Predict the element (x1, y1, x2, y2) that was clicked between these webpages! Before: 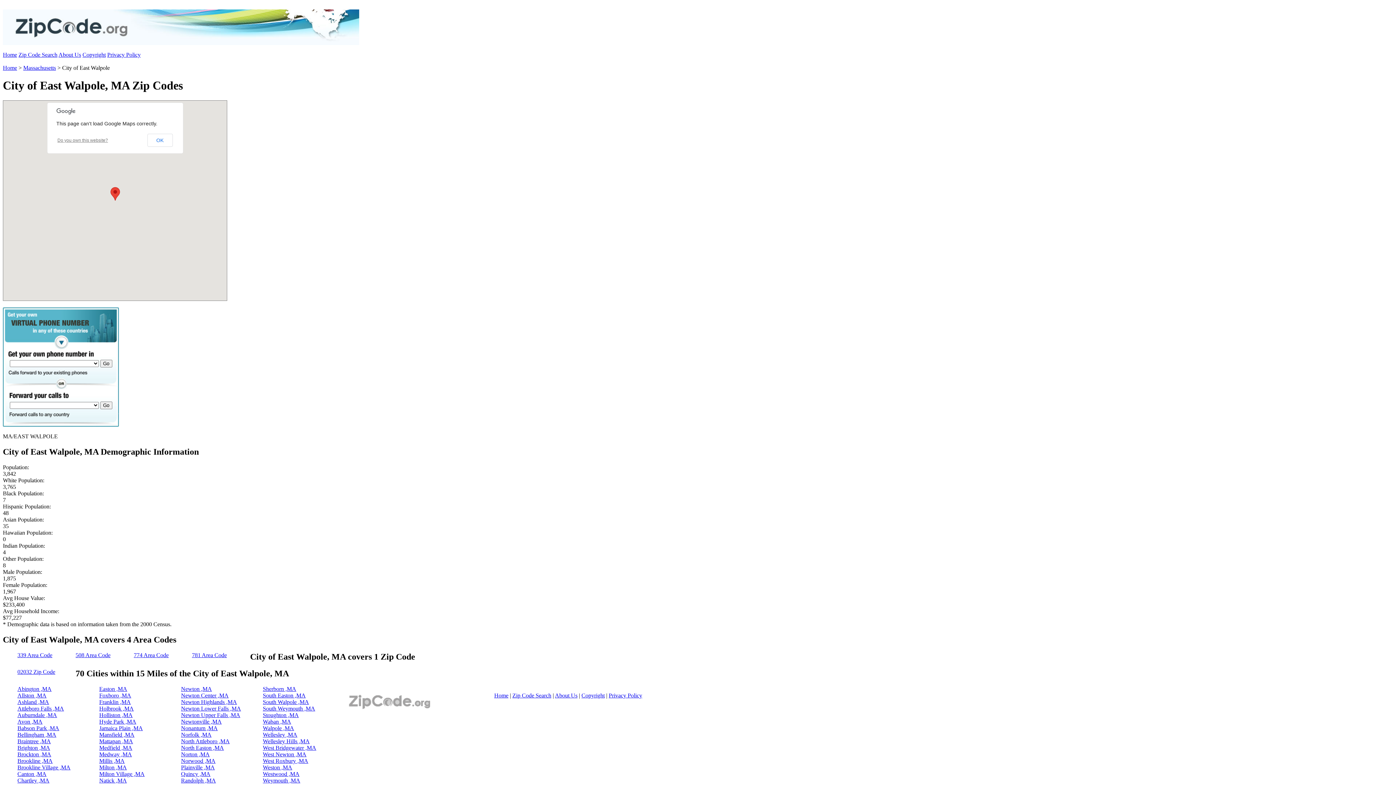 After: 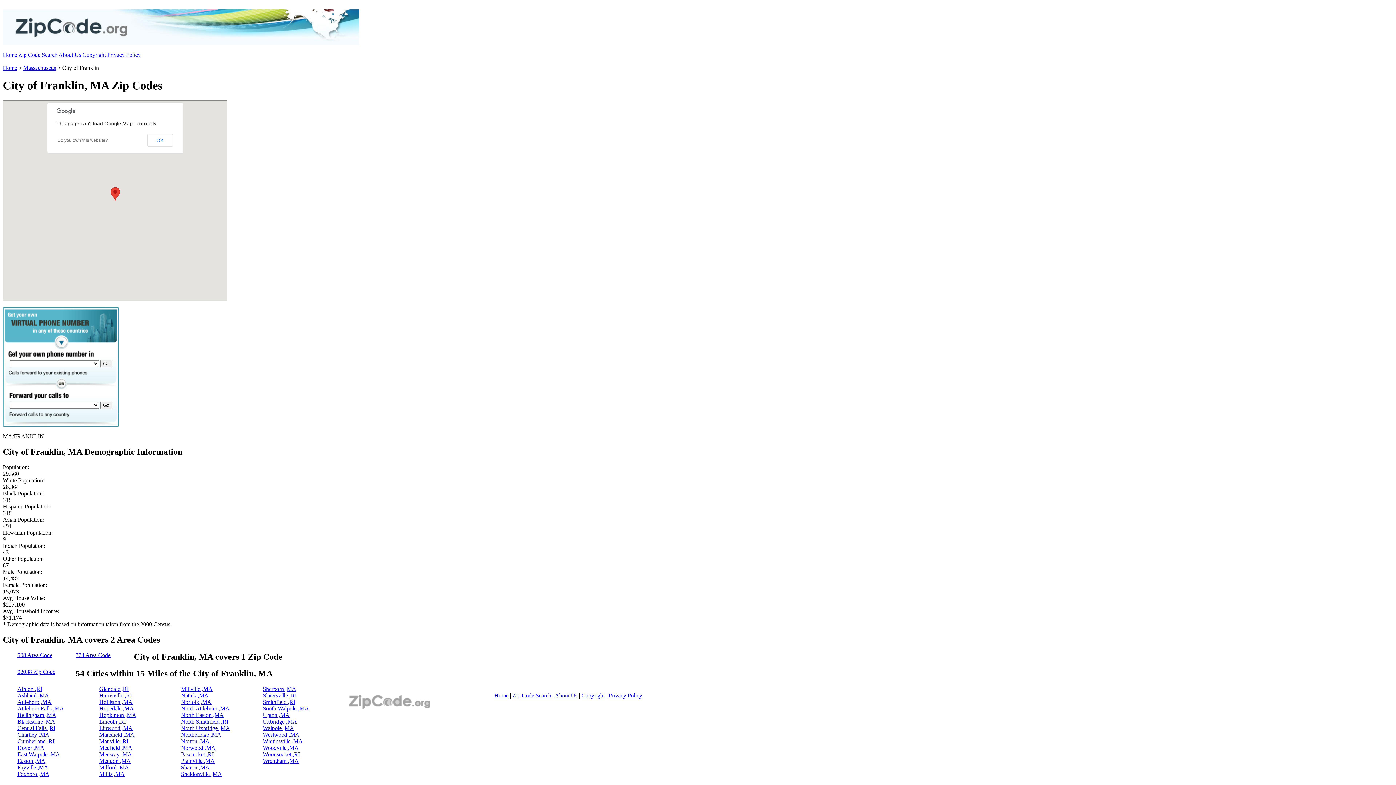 Action: bbox: (99, 699, 130, 705) label: Franklin ,MA